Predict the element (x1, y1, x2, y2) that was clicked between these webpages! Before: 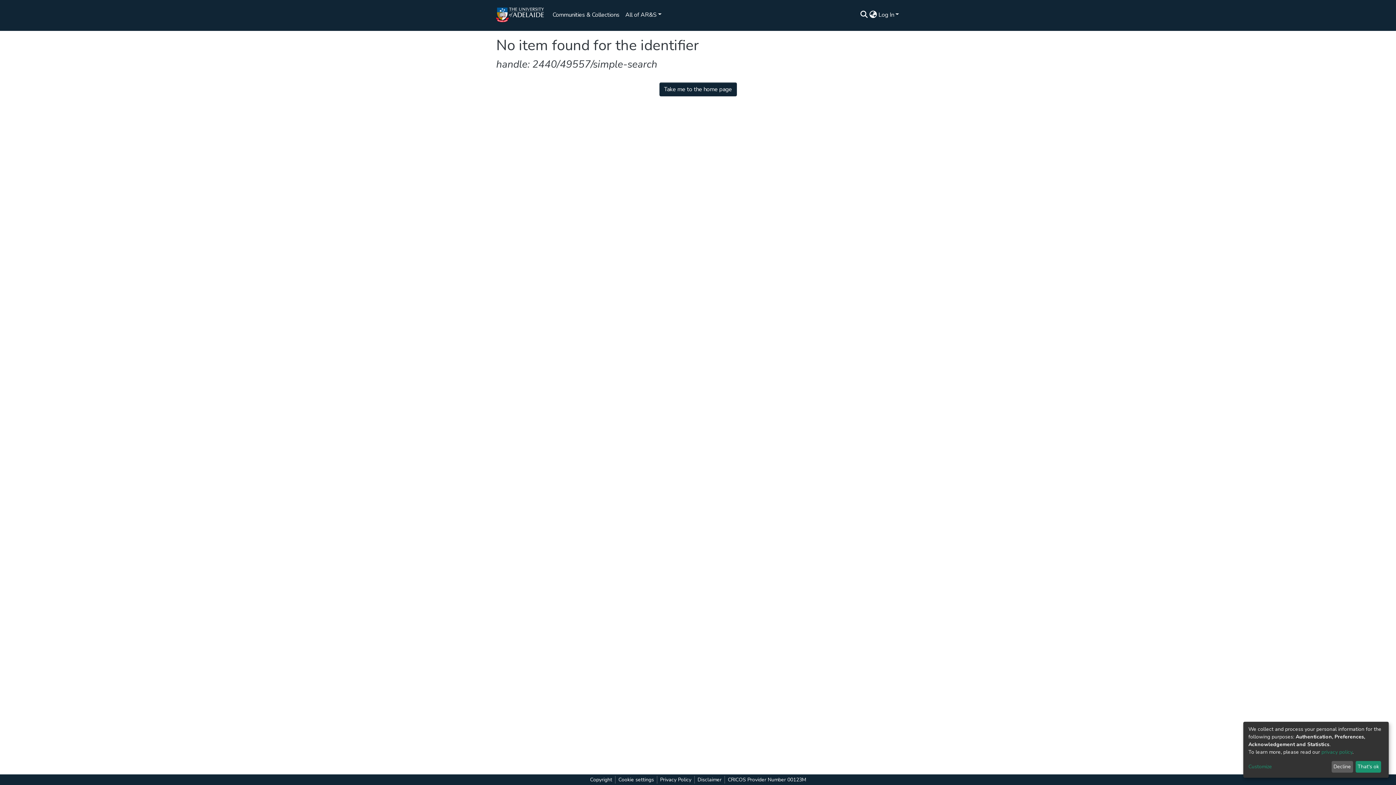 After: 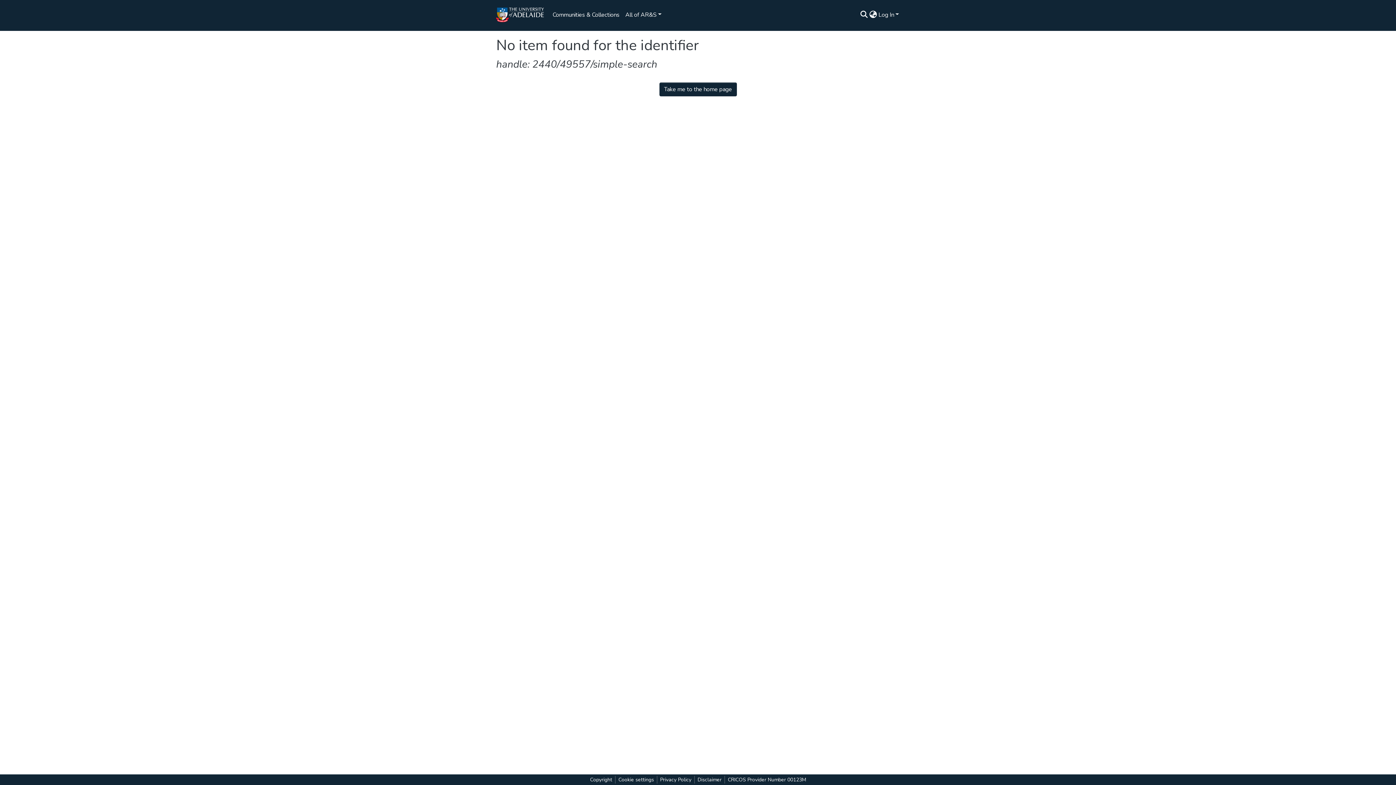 Action: label: That's ok bbox: (1358, 763, 1381, 773)